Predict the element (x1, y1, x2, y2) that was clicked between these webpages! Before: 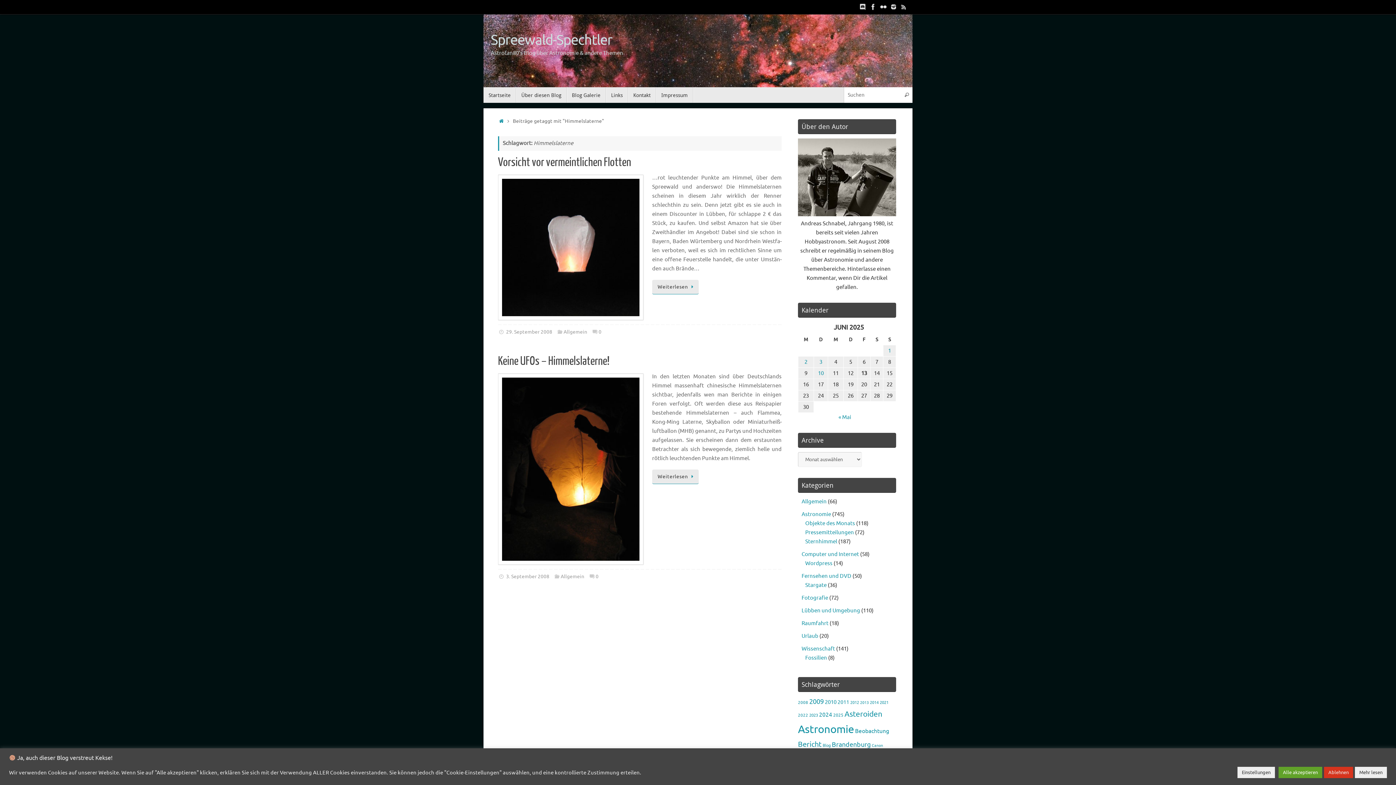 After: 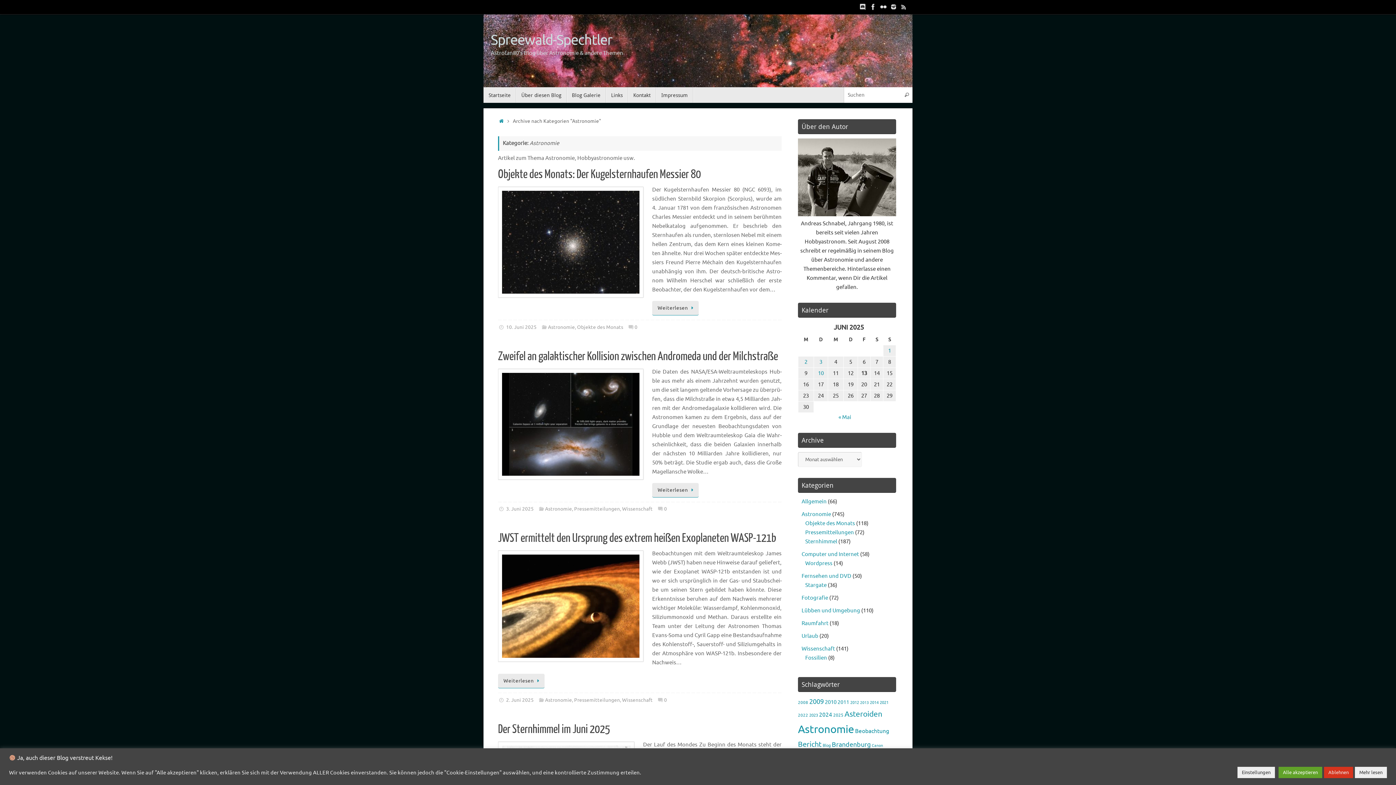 Action: bbox: (801, 511, 831, 518) label: Astronomie